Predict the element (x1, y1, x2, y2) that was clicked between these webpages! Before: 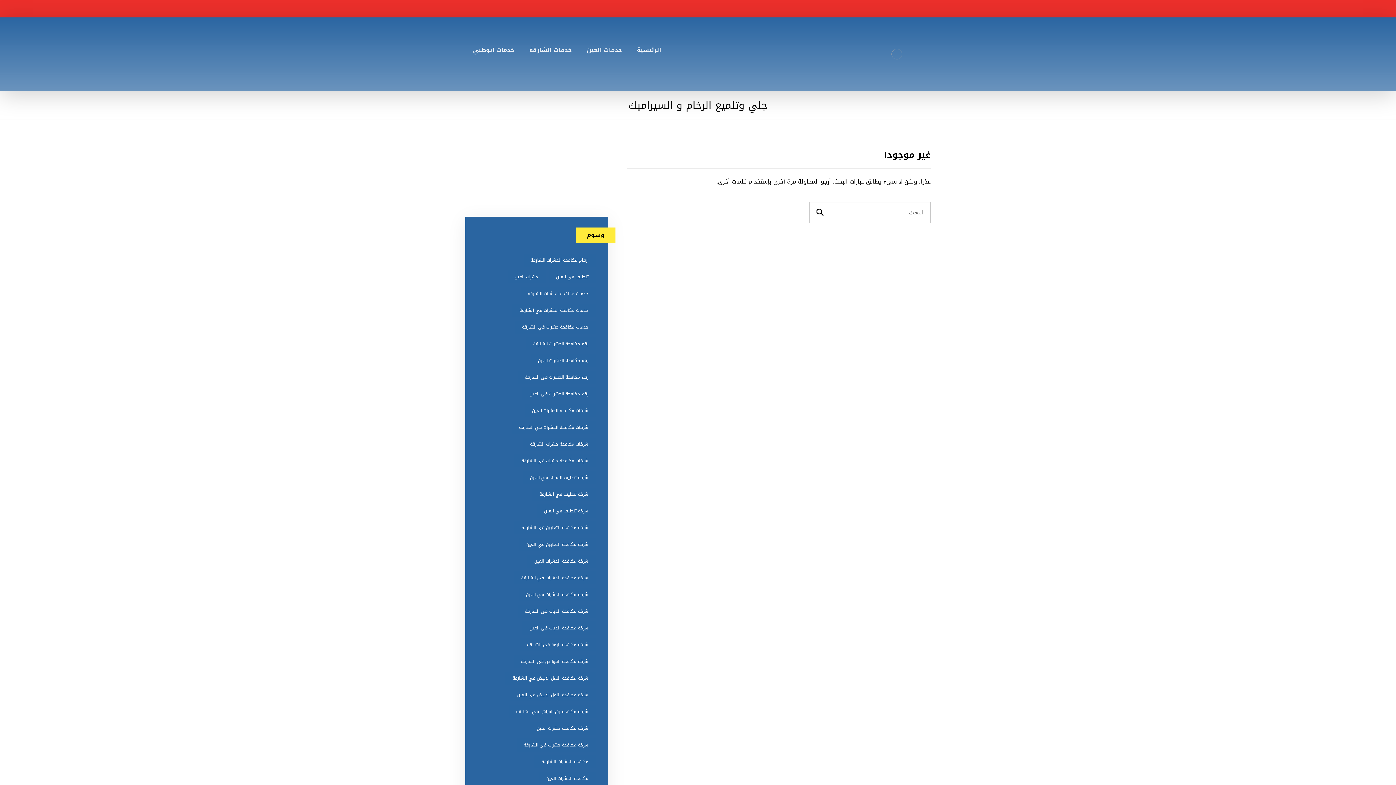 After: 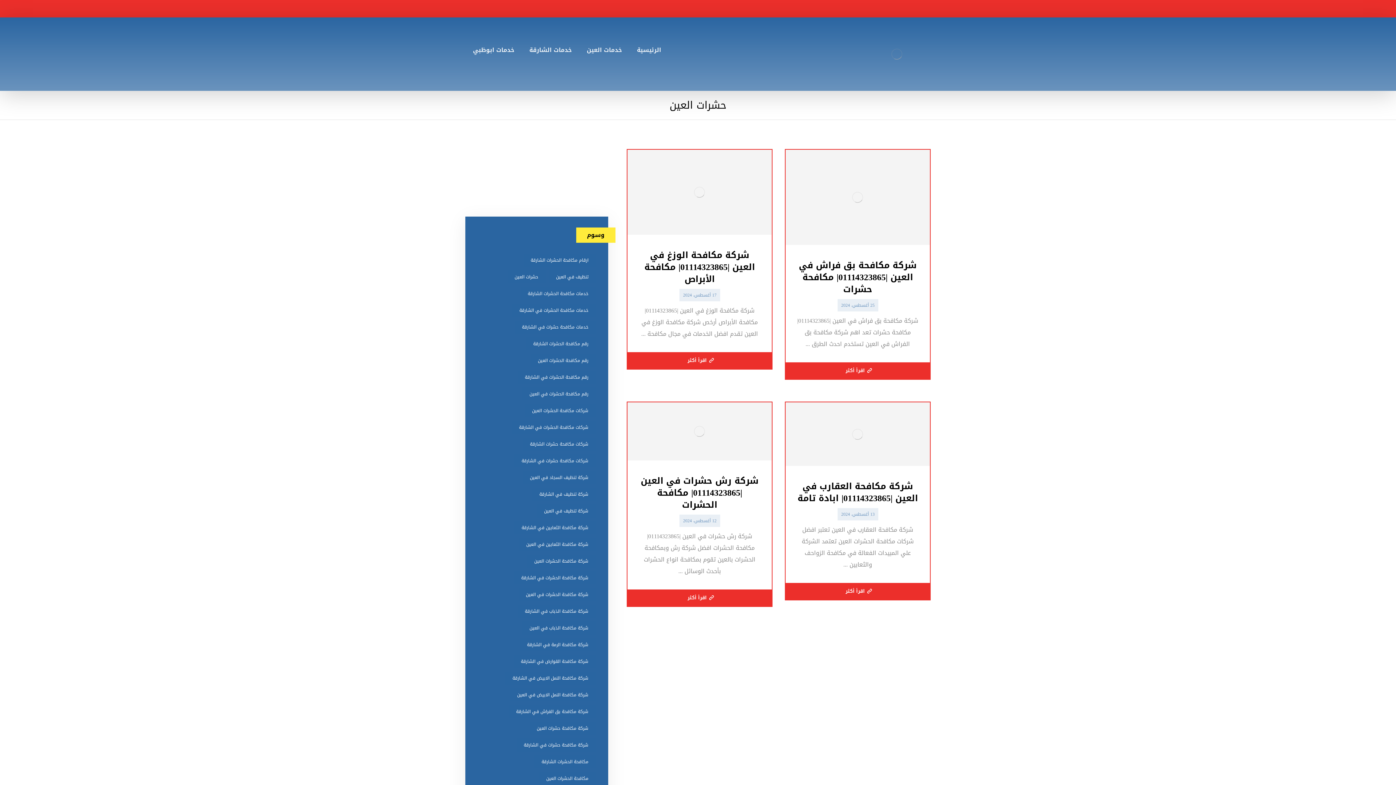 Action: bbox: (507, 270, 545, 283) label: حشرات العين (4 عناصر)